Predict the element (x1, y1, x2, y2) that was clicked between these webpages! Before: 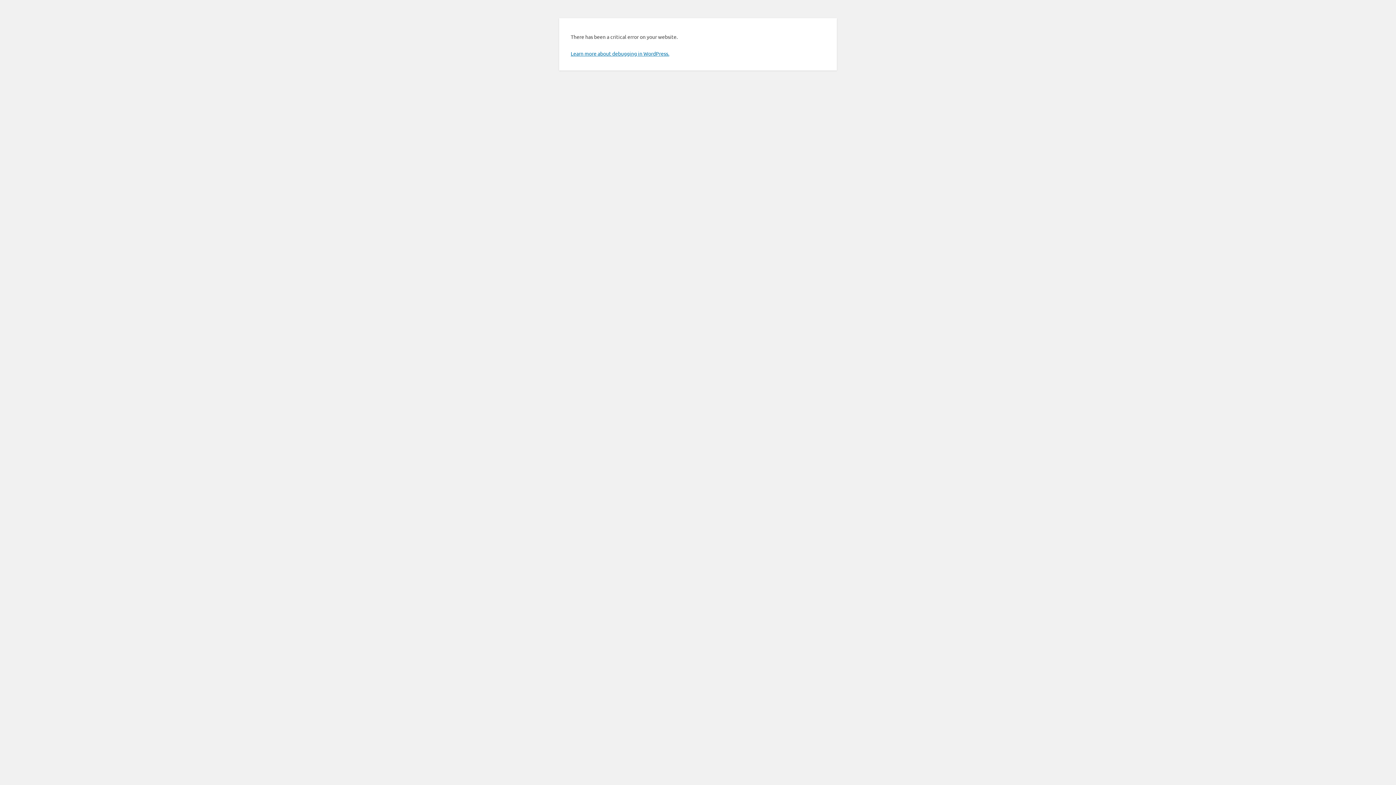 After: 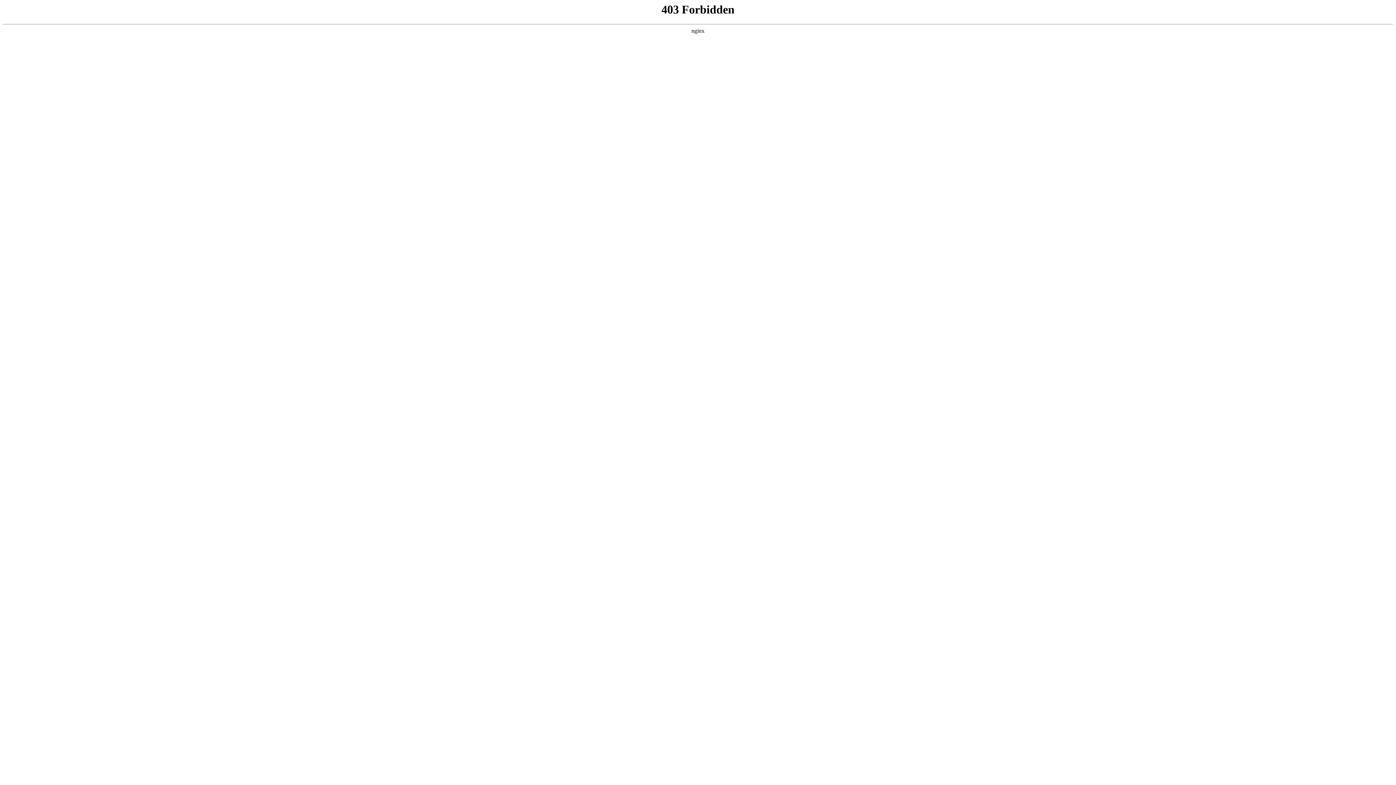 Action: label: Learn more about debugging in WordPress. bbox: (570, 50, 669, 56)